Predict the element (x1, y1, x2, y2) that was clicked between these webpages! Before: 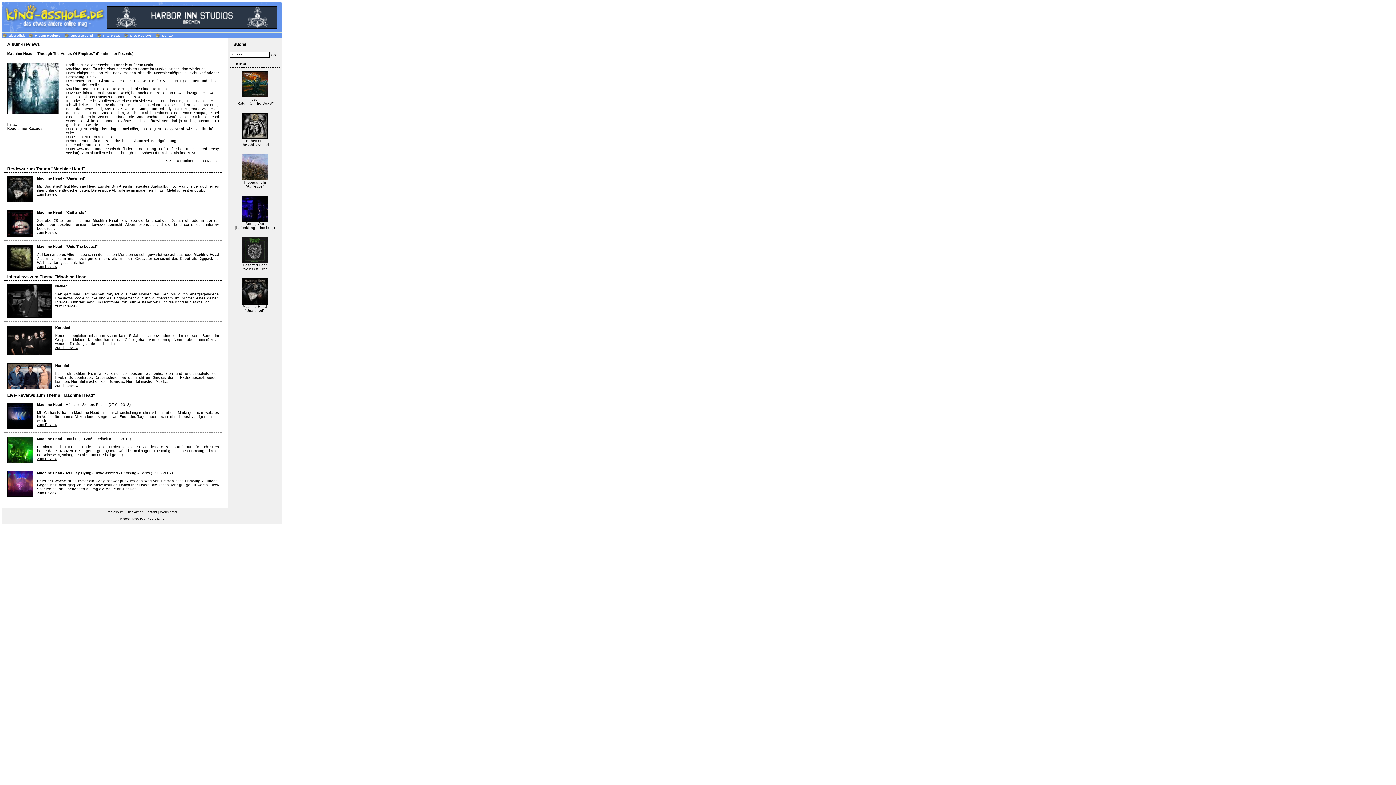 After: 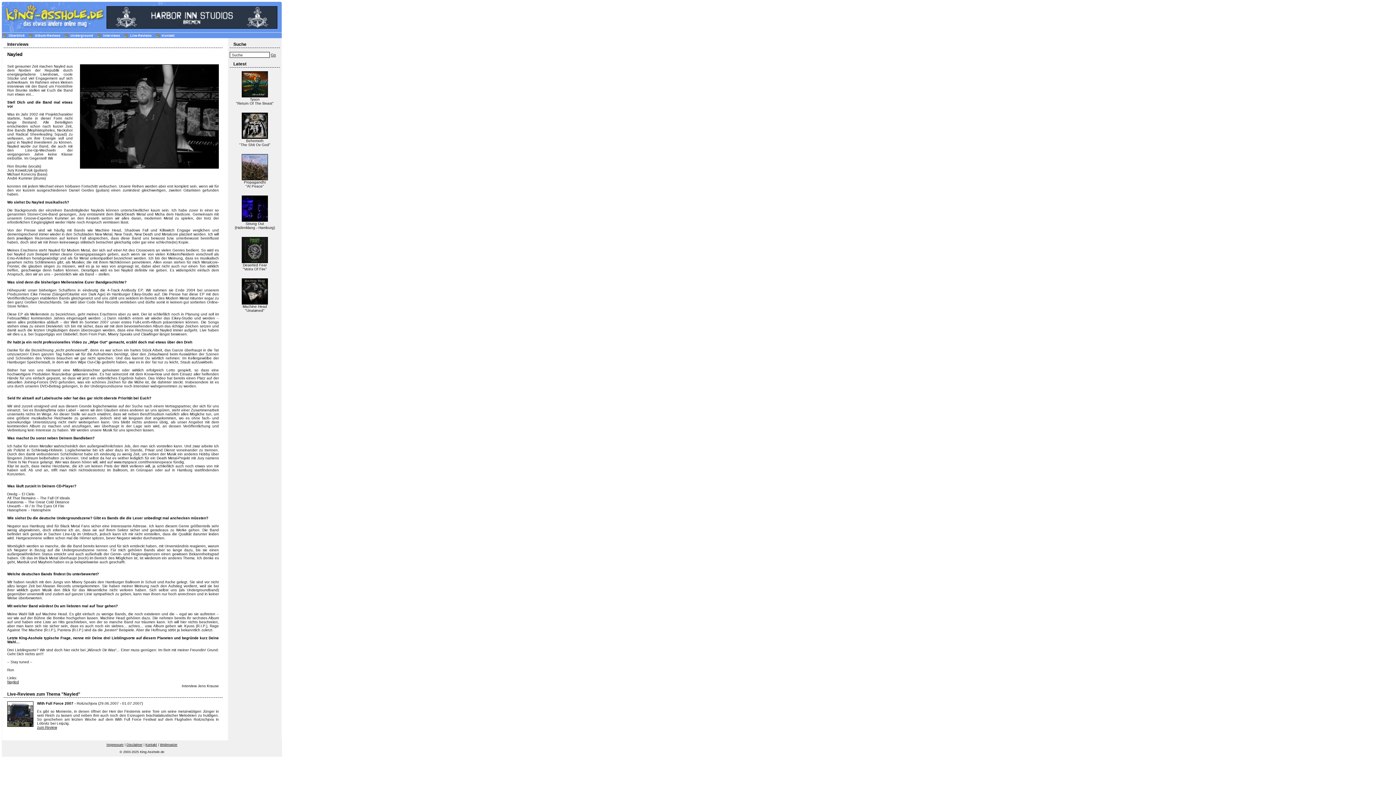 Action: bbox: (7, 314, 51, 318)